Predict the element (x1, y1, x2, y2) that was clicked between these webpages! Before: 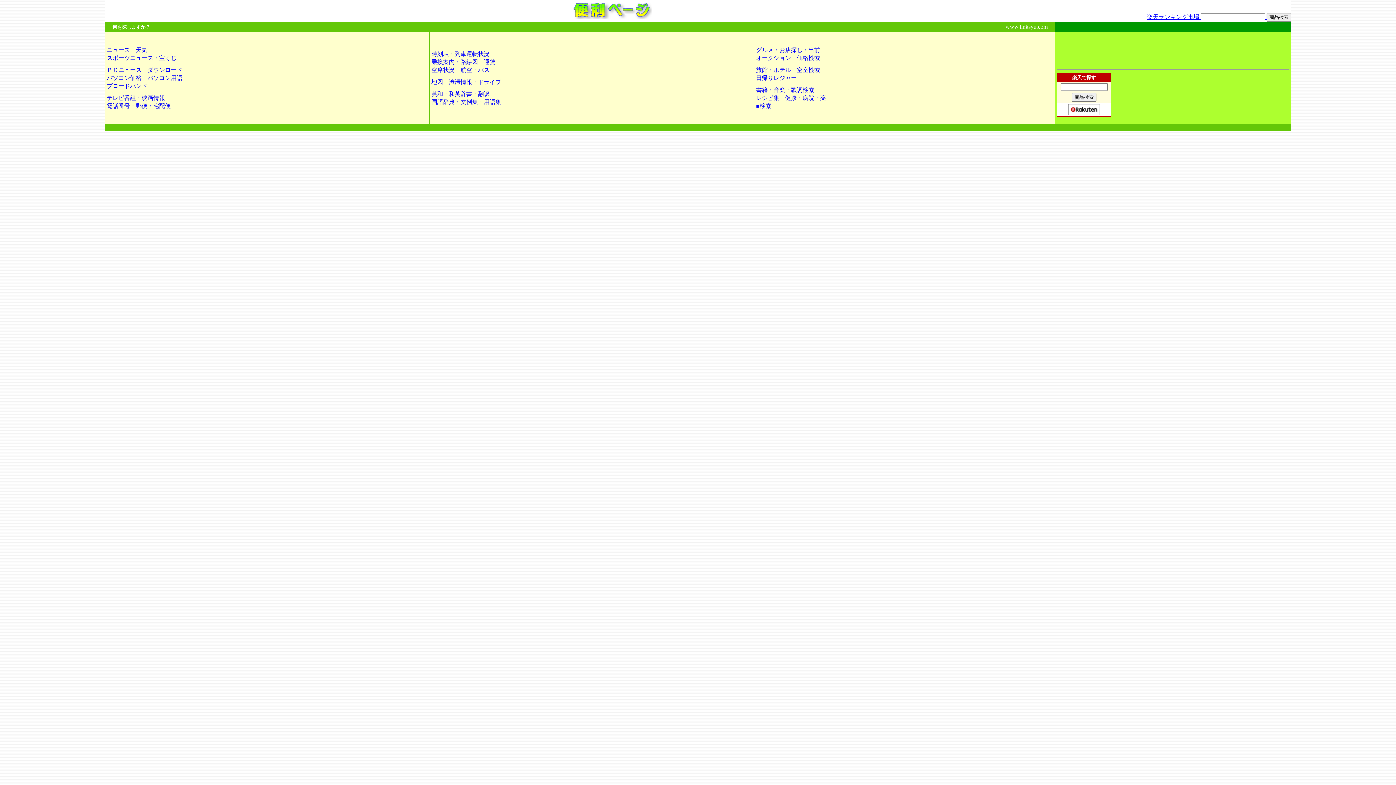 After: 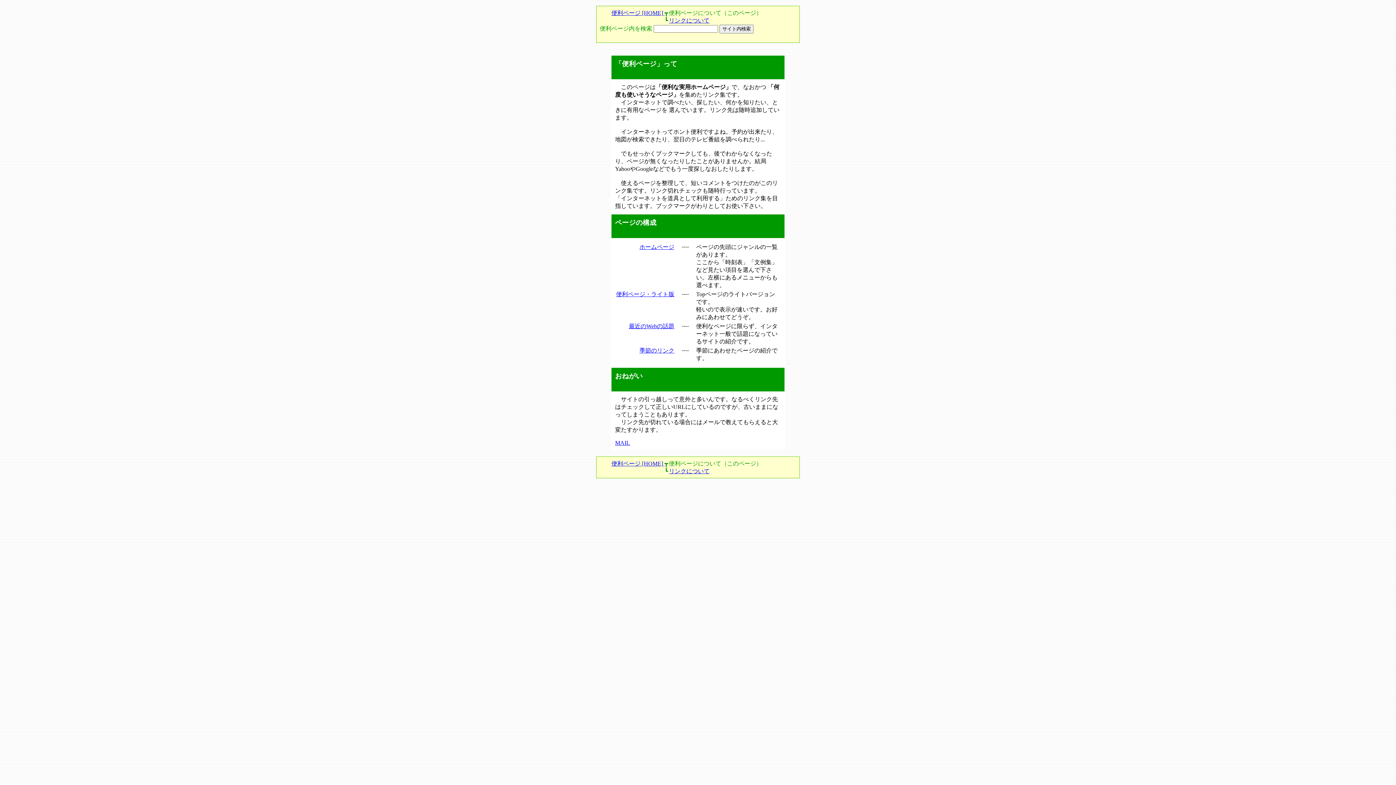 Action: bbox: (572, 14, 652, 20)